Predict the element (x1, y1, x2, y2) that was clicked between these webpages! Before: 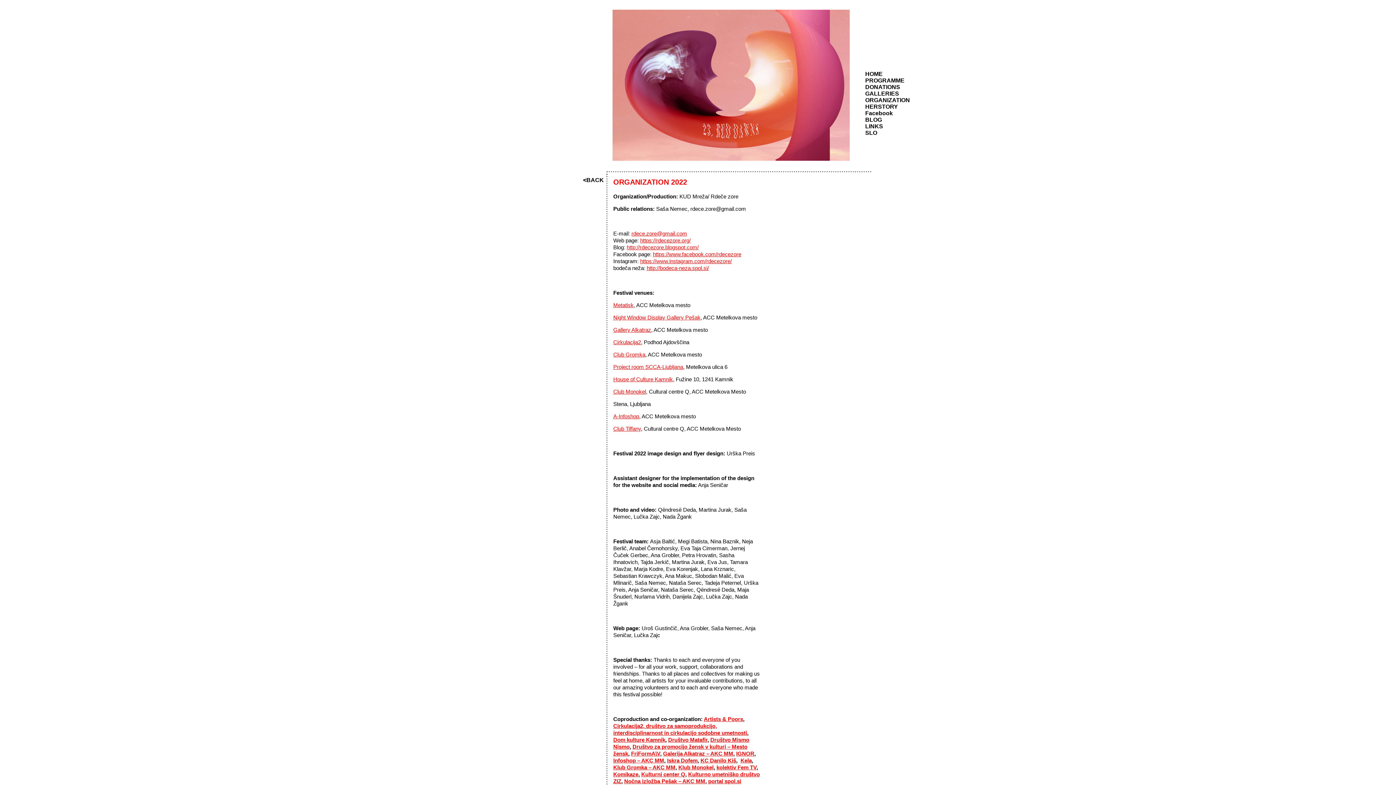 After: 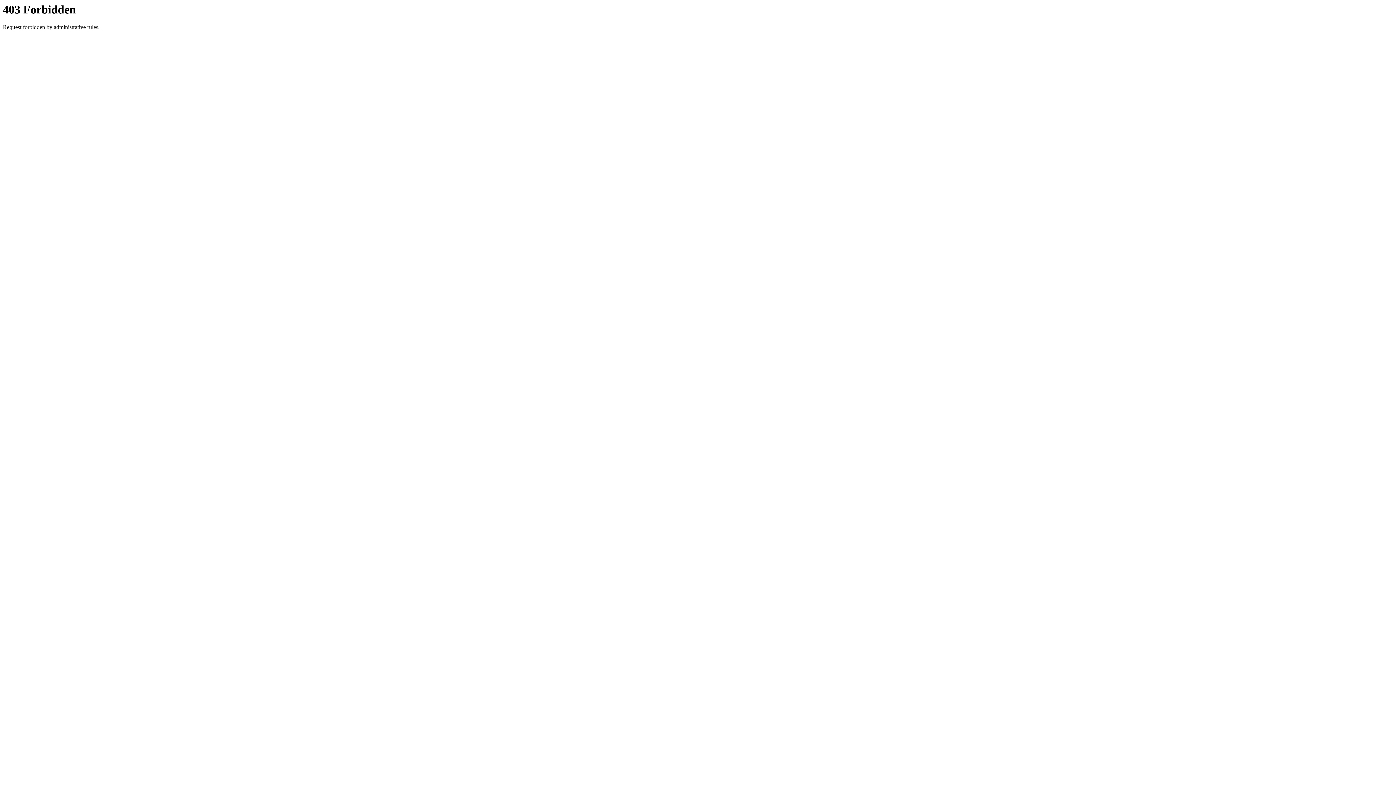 Action: label: Club Gromka bbox: (613, 351, 645, 357)